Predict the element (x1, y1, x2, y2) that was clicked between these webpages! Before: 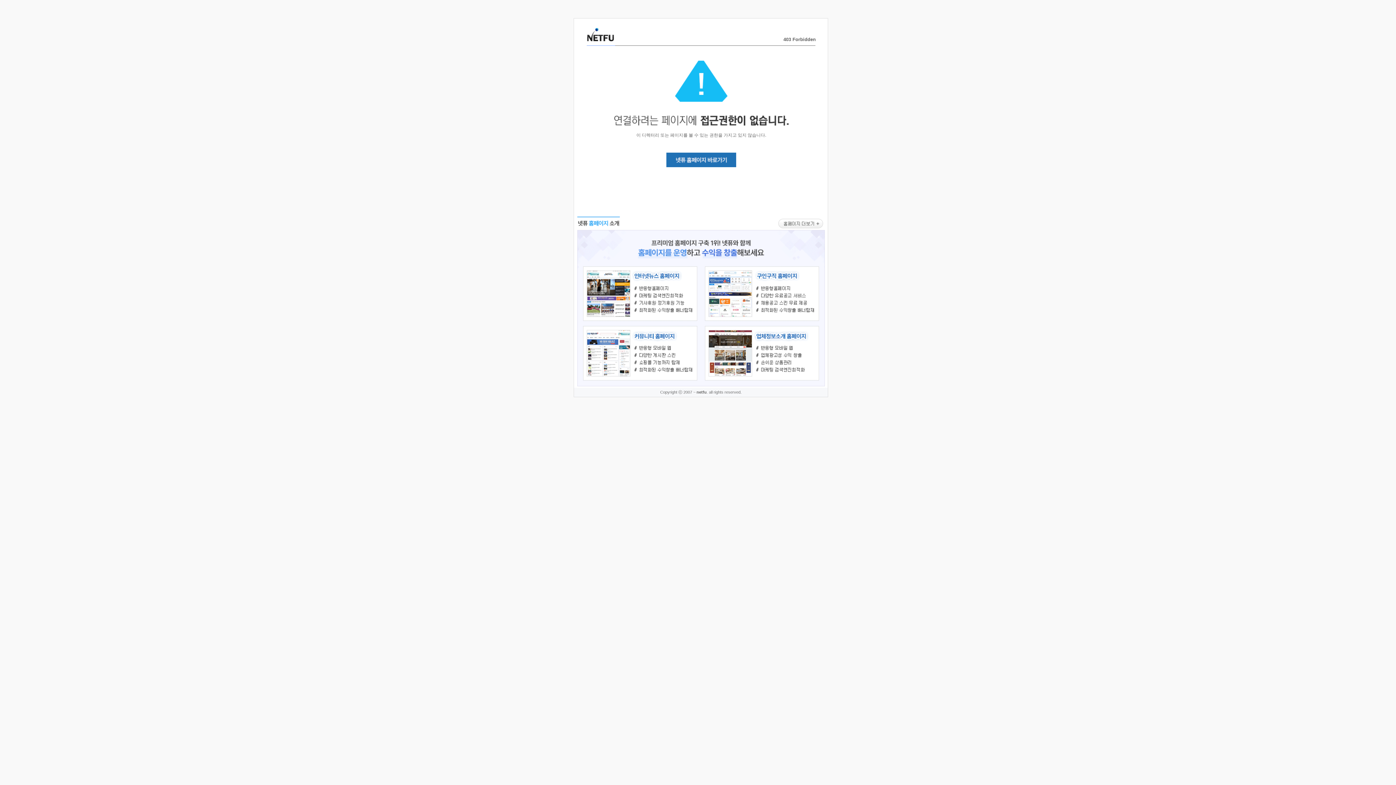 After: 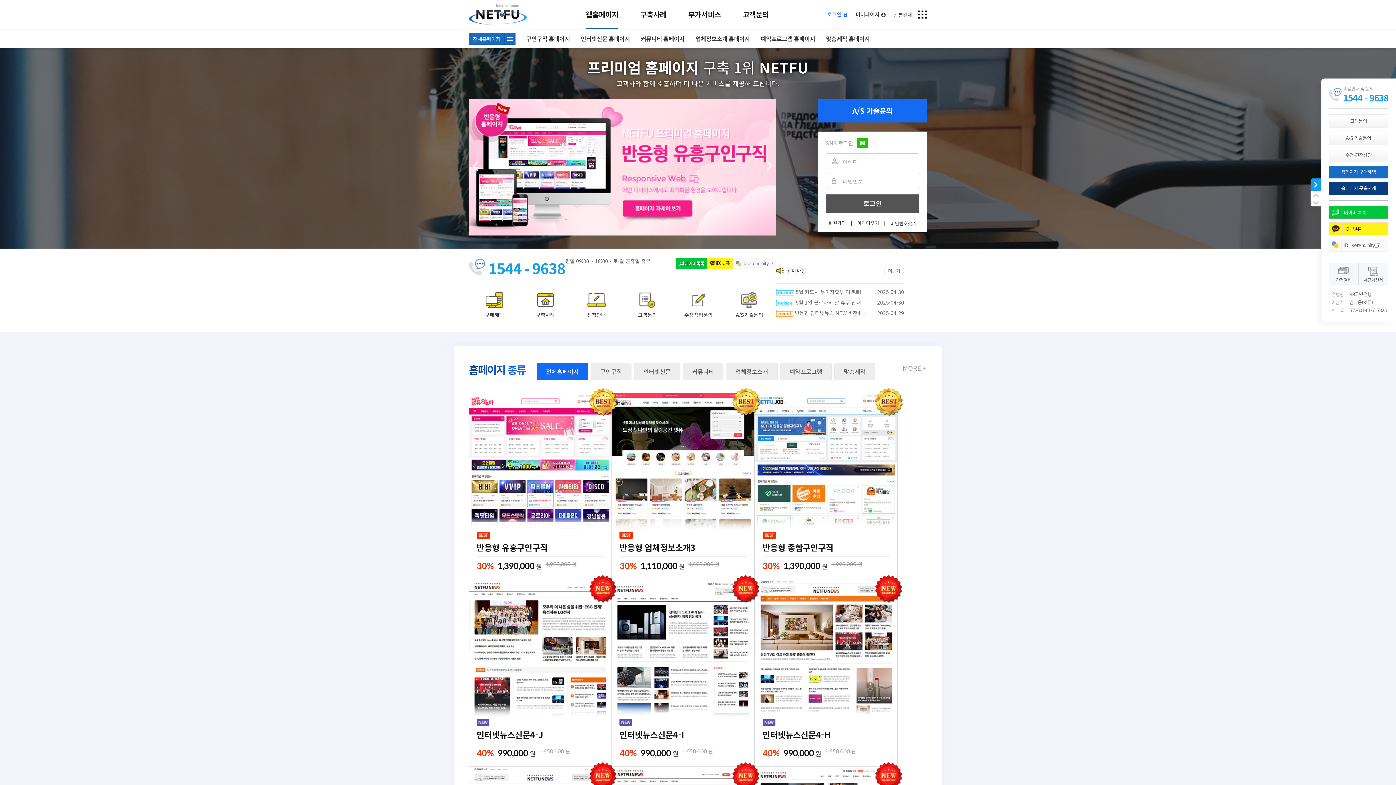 Action: bbox: (577, 383, 824, 389)